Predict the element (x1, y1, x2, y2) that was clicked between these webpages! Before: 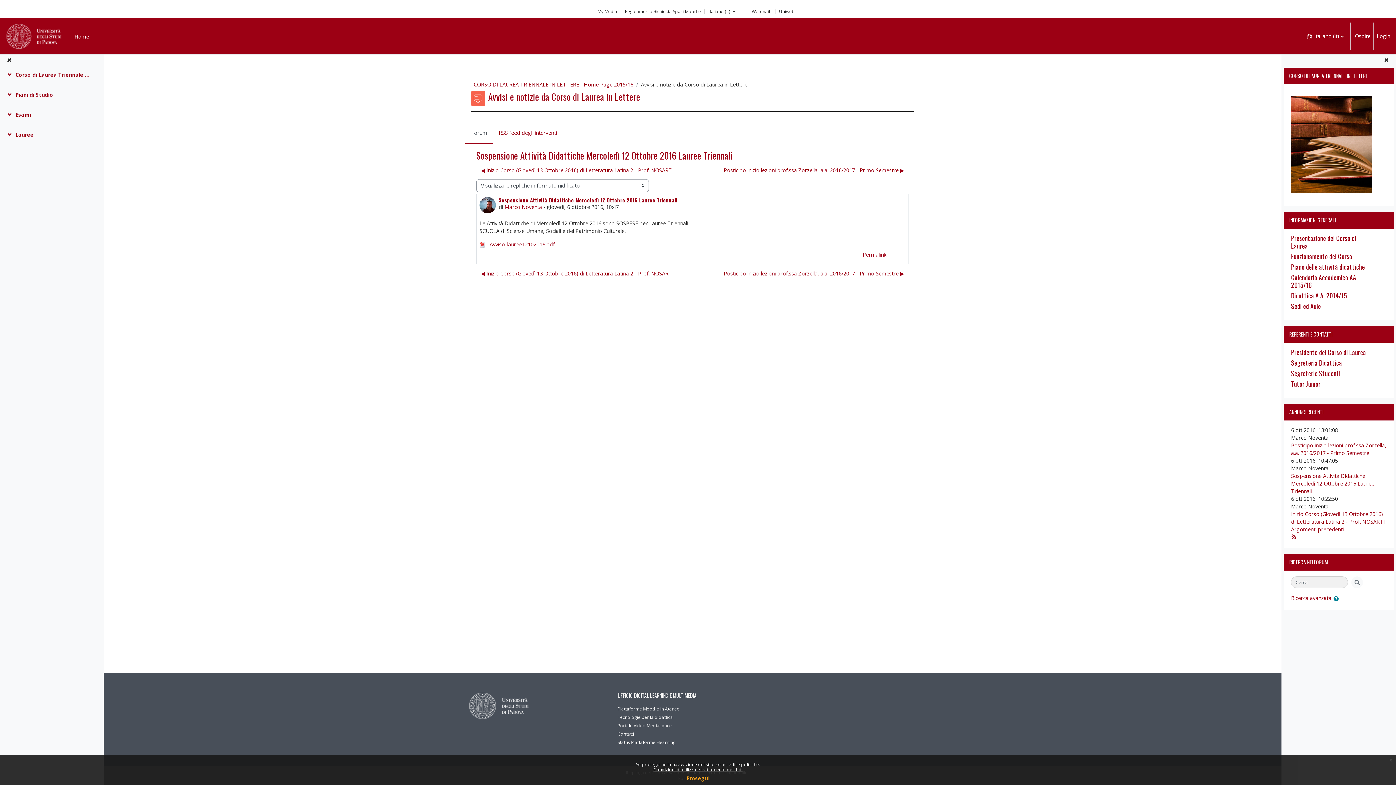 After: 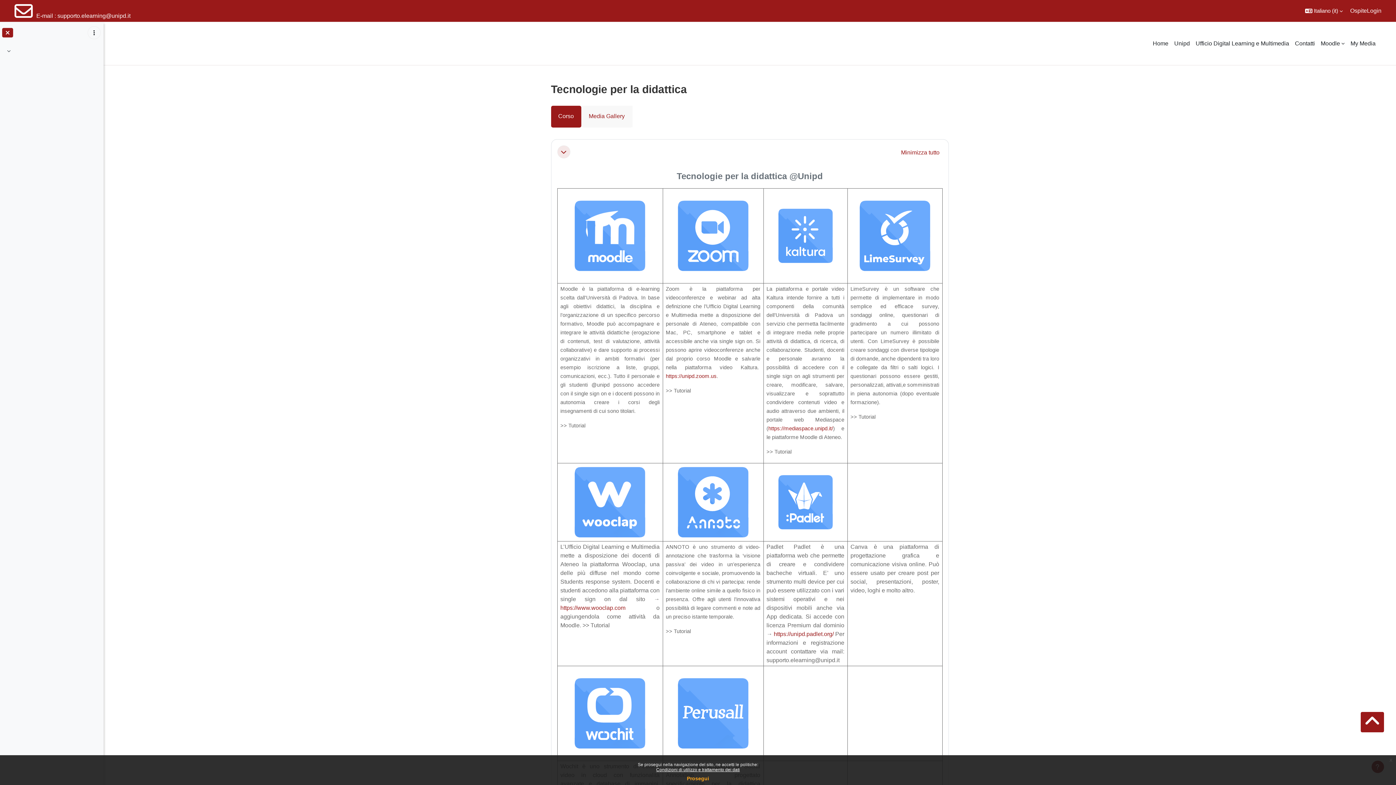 Action: label: Tecnologie per la didattica bbox: (617, 714, 673, 720)